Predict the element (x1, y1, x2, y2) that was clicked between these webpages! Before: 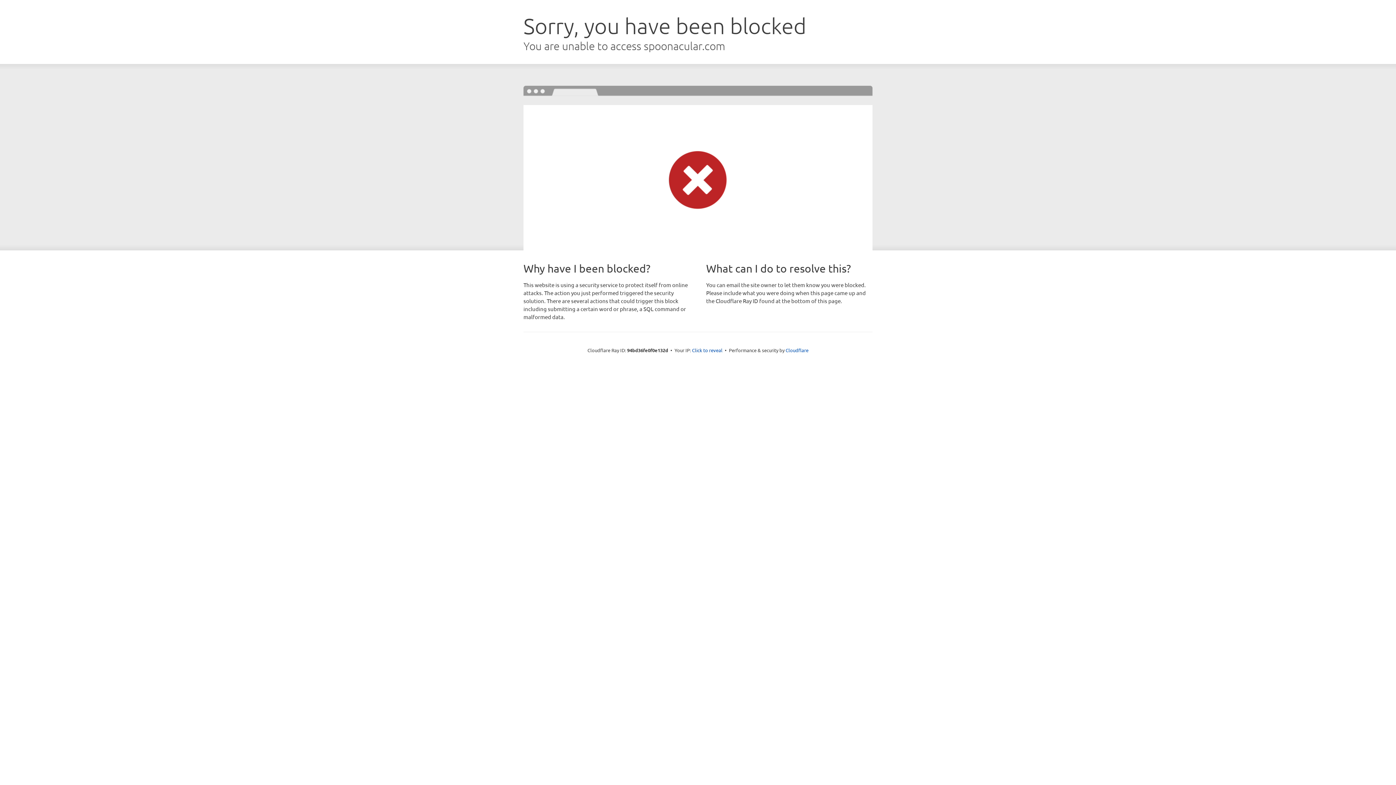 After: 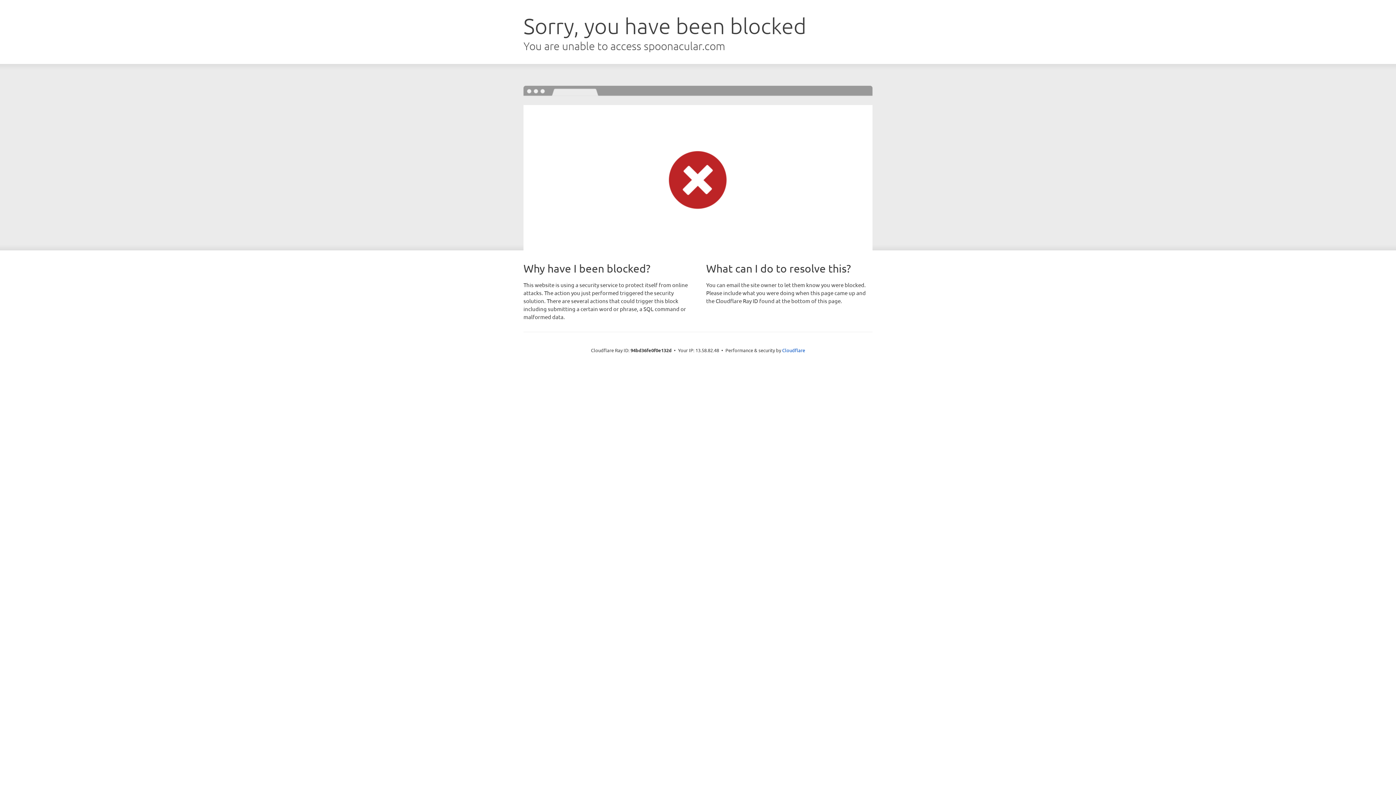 Action: bbox: (692, 346, 722, 353) label: Click to reveal